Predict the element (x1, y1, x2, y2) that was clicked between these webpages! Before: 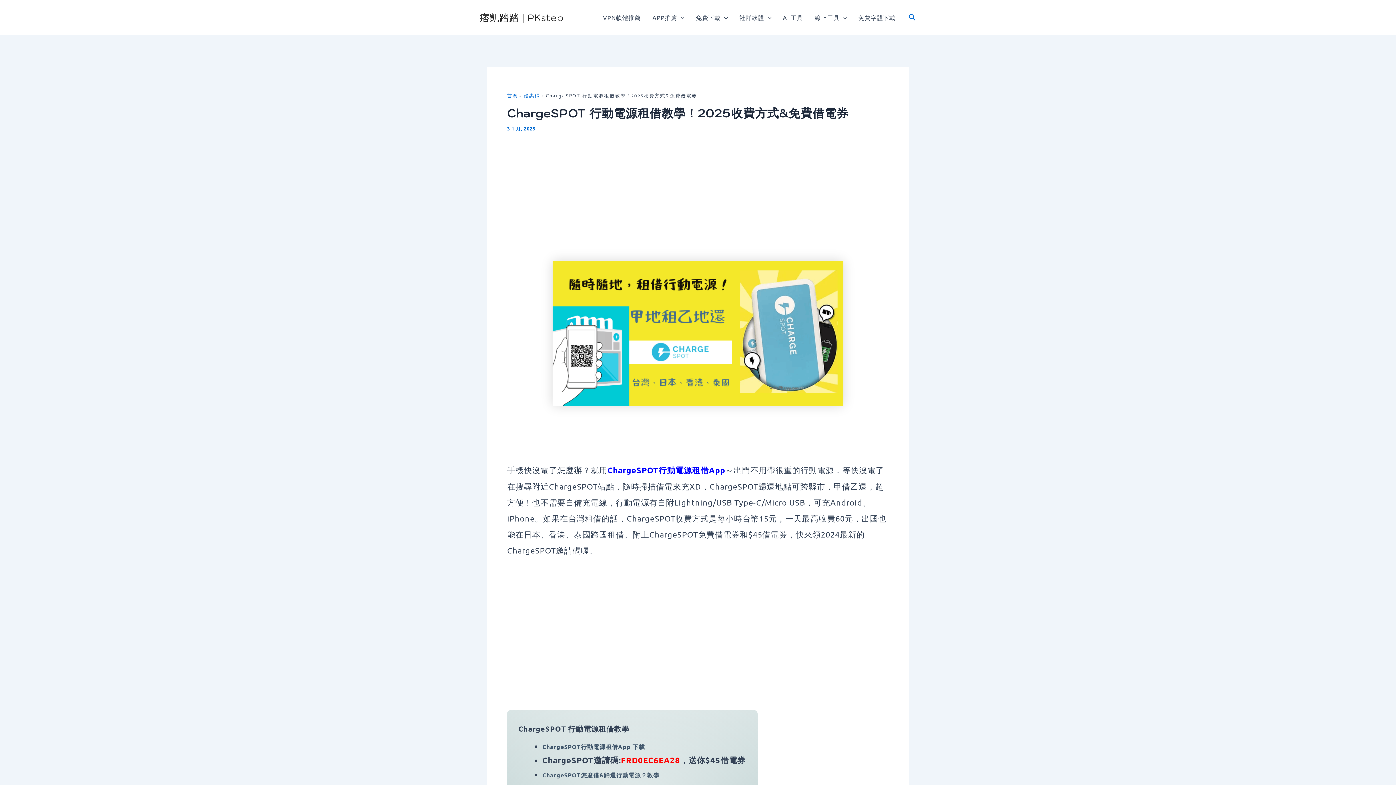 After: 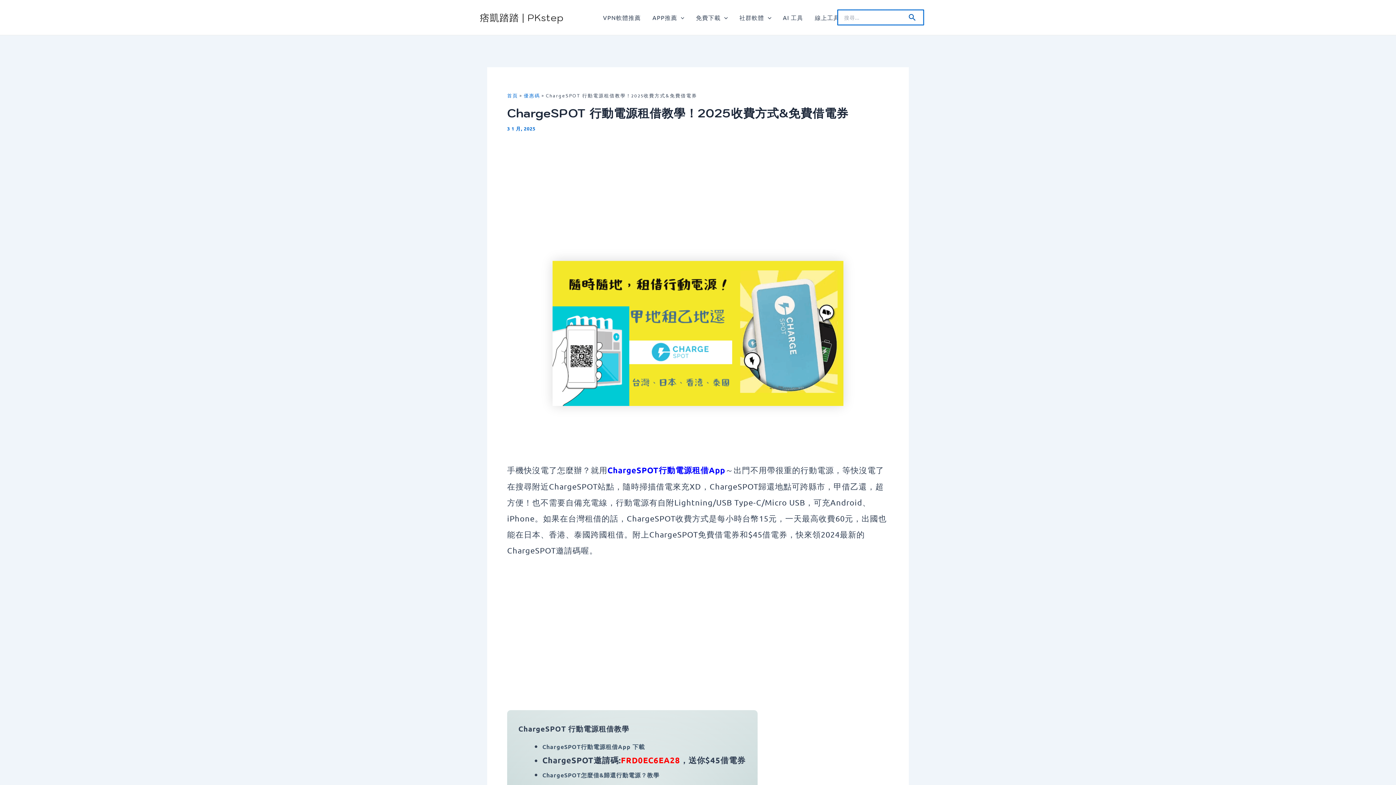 Action: label: 搜尋圖示連結 bbox: (908, 12, 916, 22)